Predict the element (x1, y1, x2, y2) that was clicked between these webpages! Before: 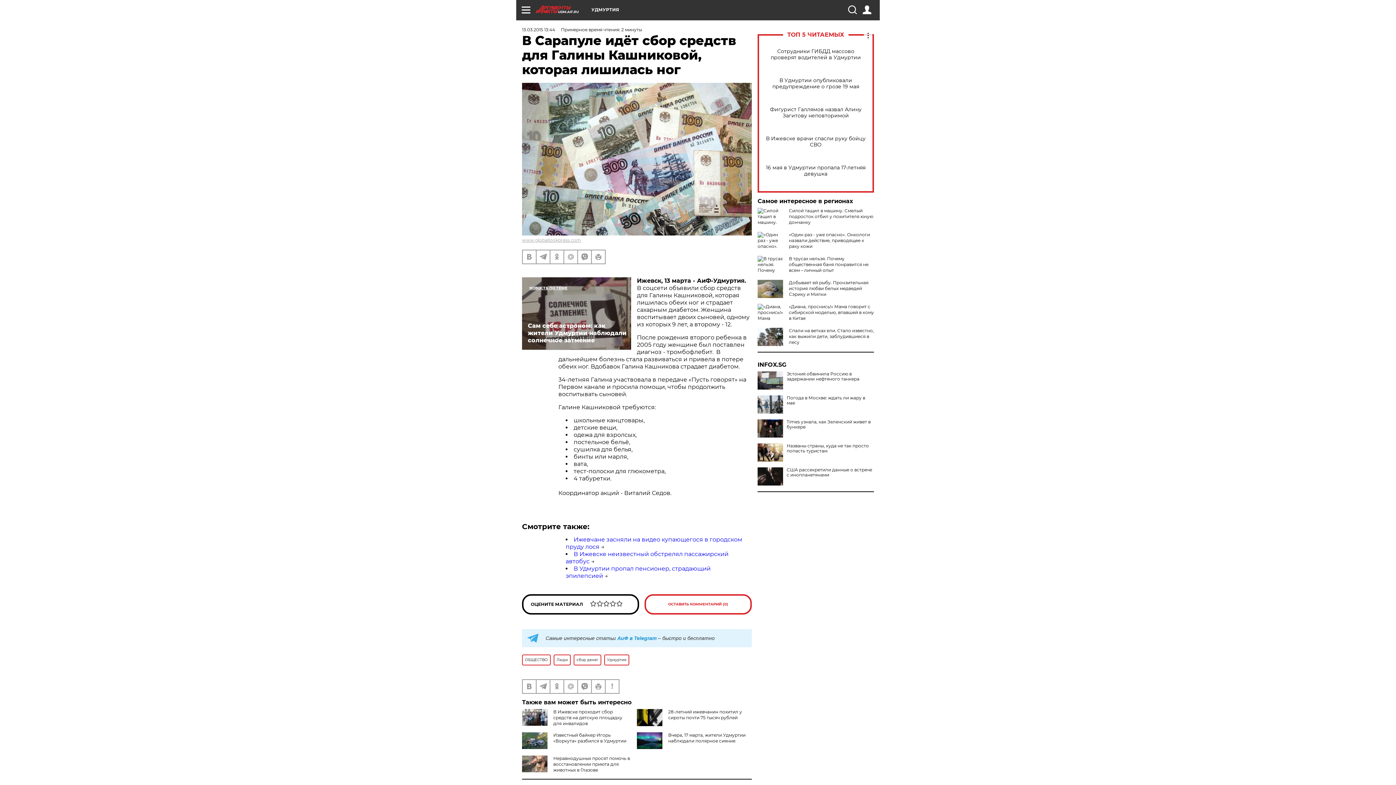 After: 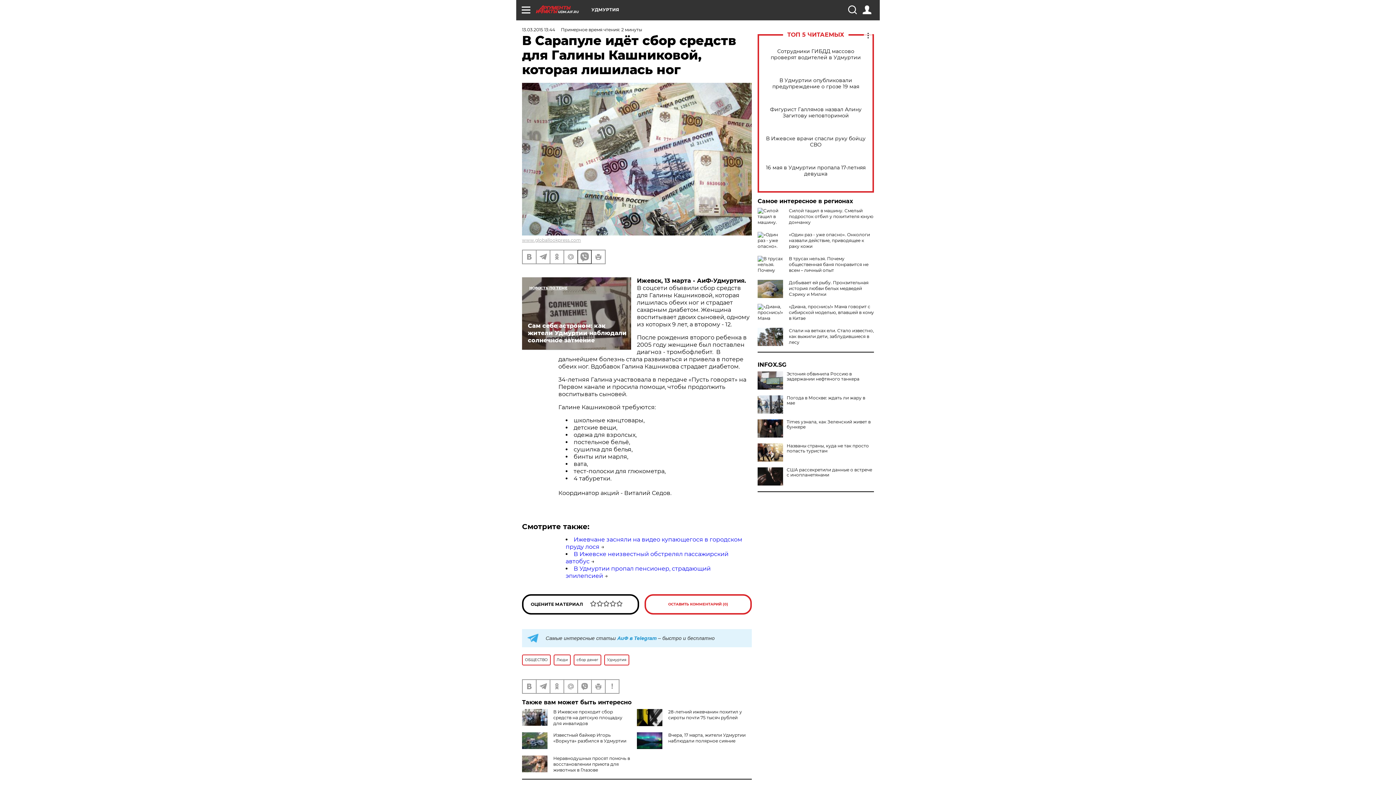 Action: bbox: (578, 250, 591, 263)